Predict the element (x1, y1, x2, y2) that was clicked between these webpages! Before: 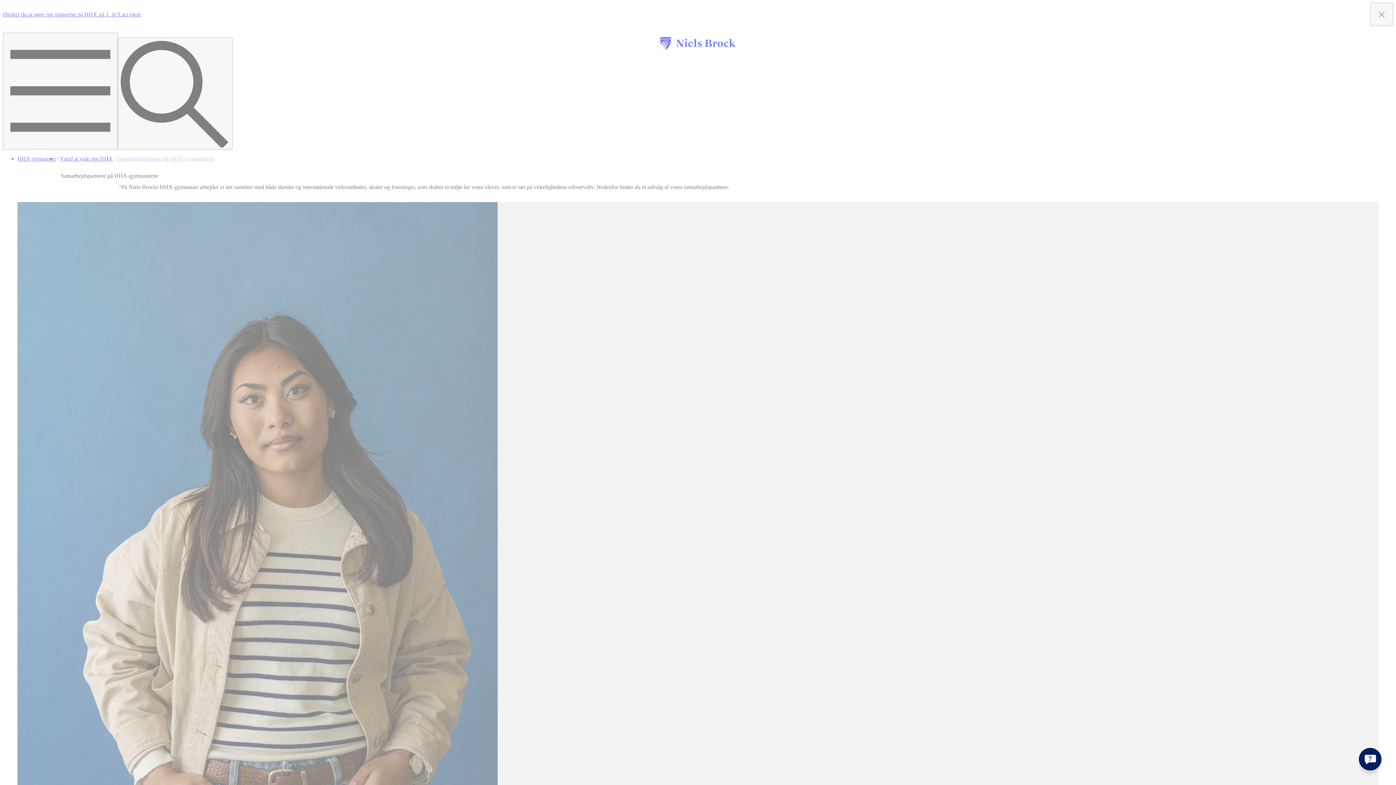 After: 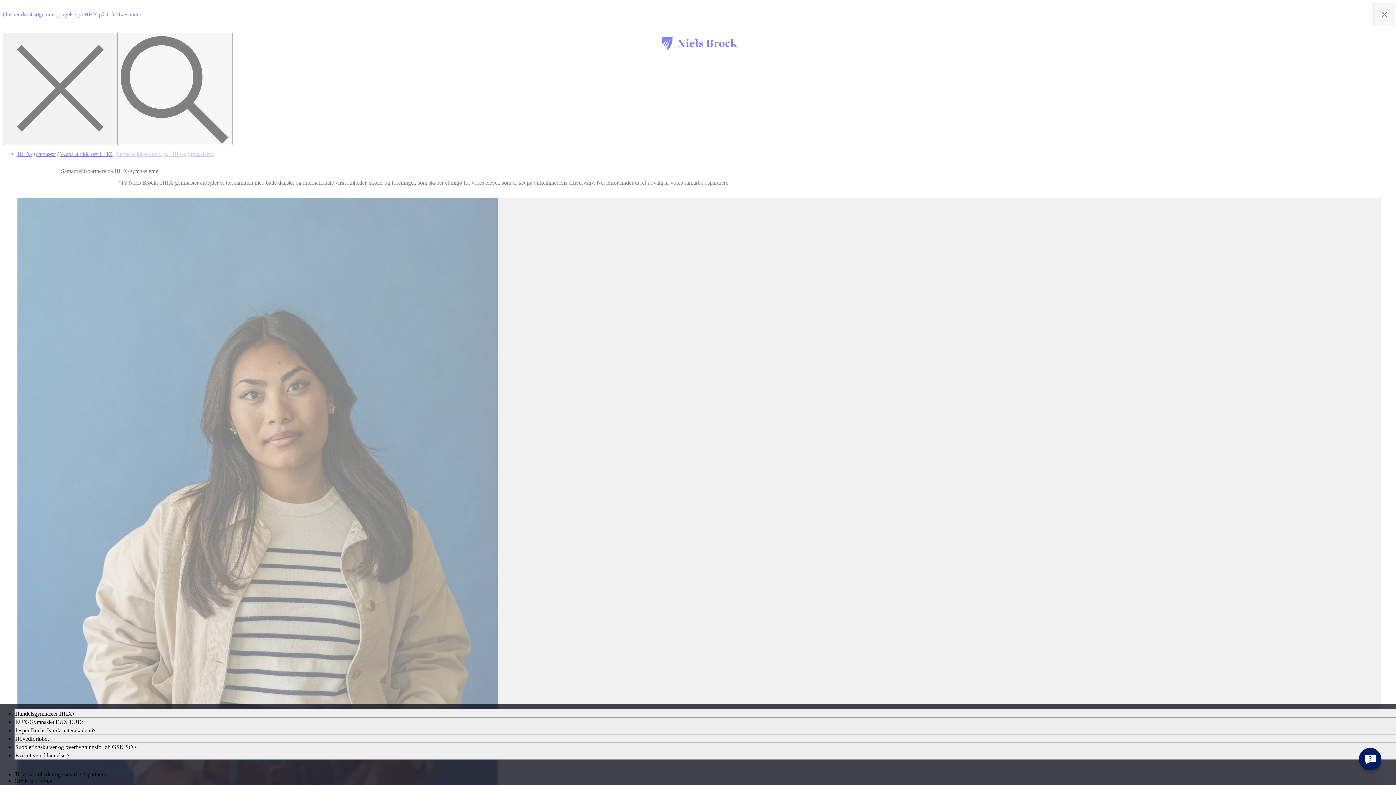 Action: bbox: (2, 32, 117, 149) label: Åbn menu